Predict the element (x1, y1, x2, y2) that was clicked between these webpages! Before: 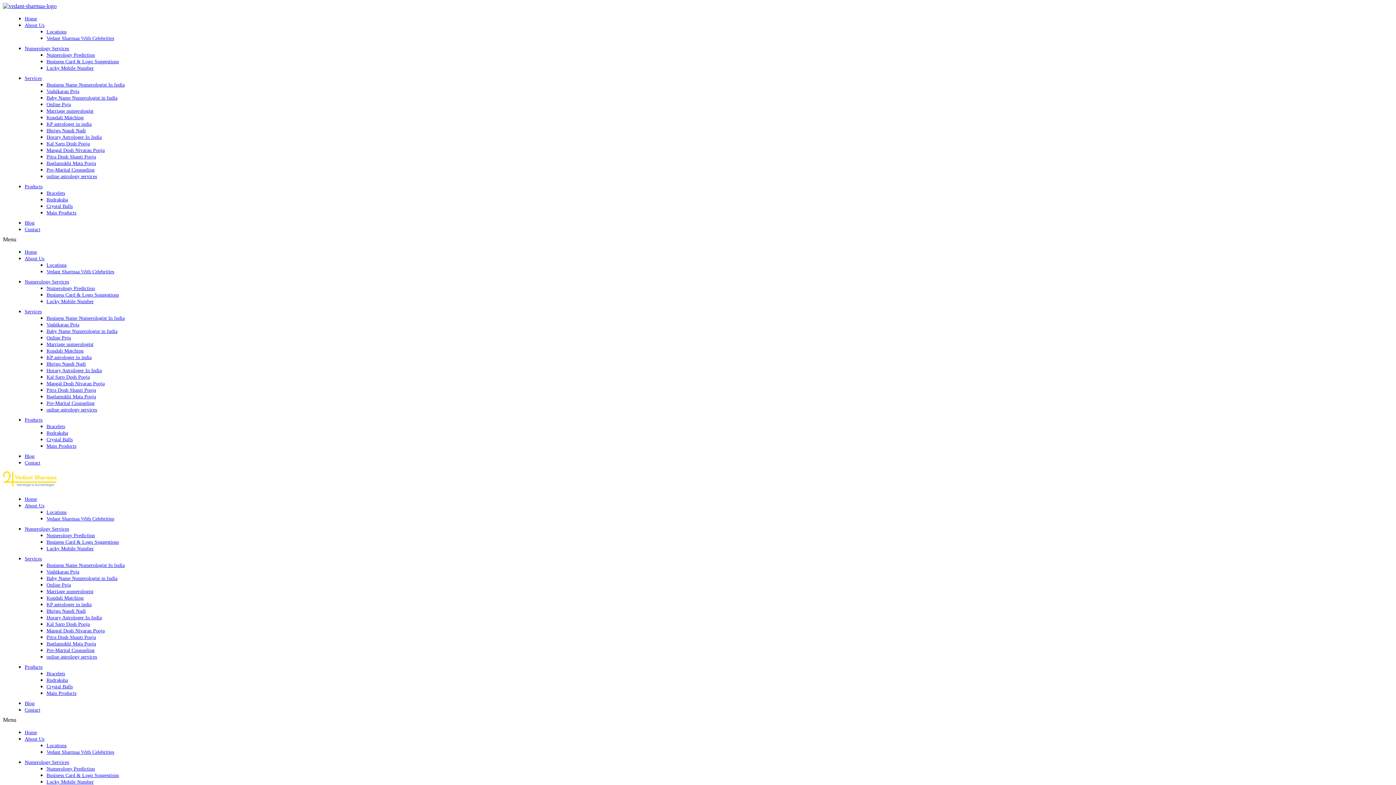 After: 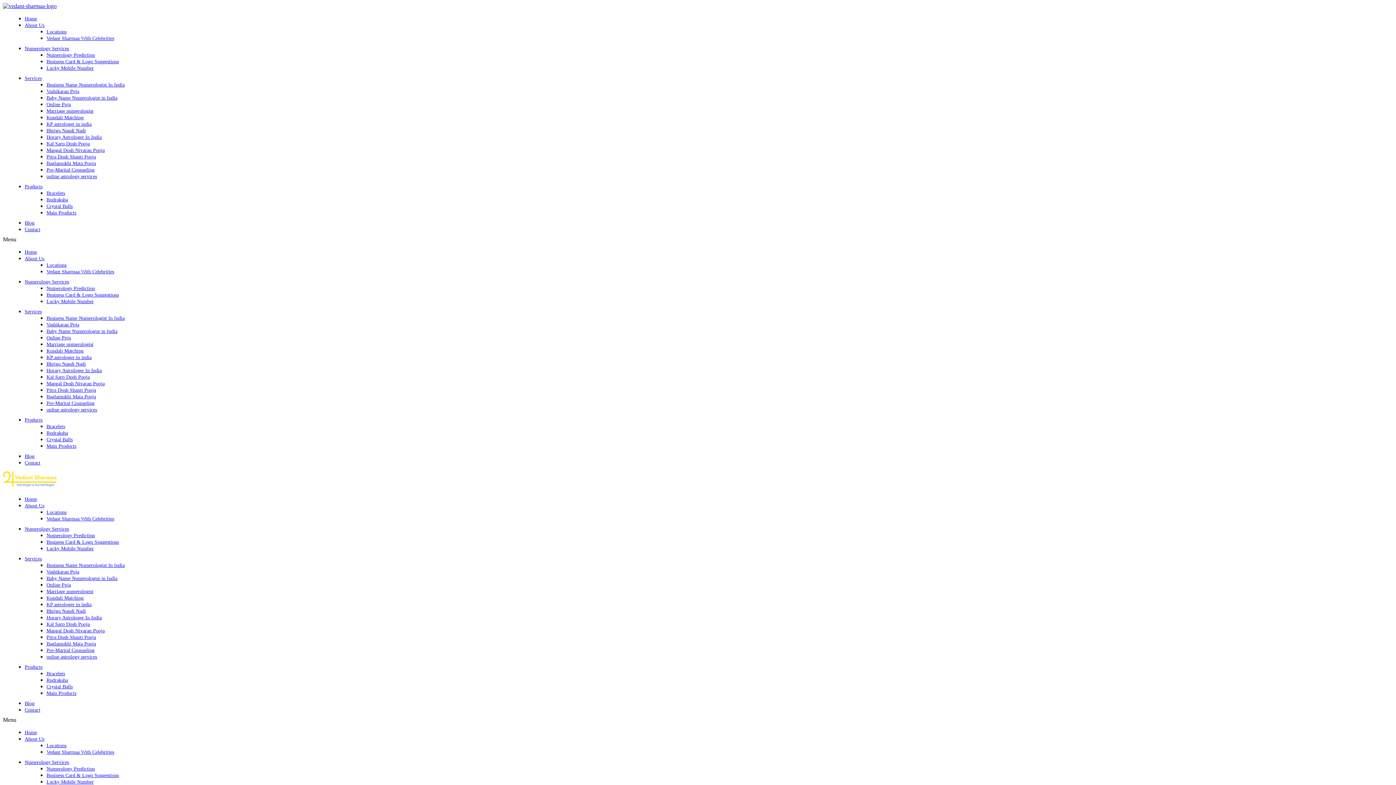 Action: bbox: (24, 240, 40, 246) label: Contact